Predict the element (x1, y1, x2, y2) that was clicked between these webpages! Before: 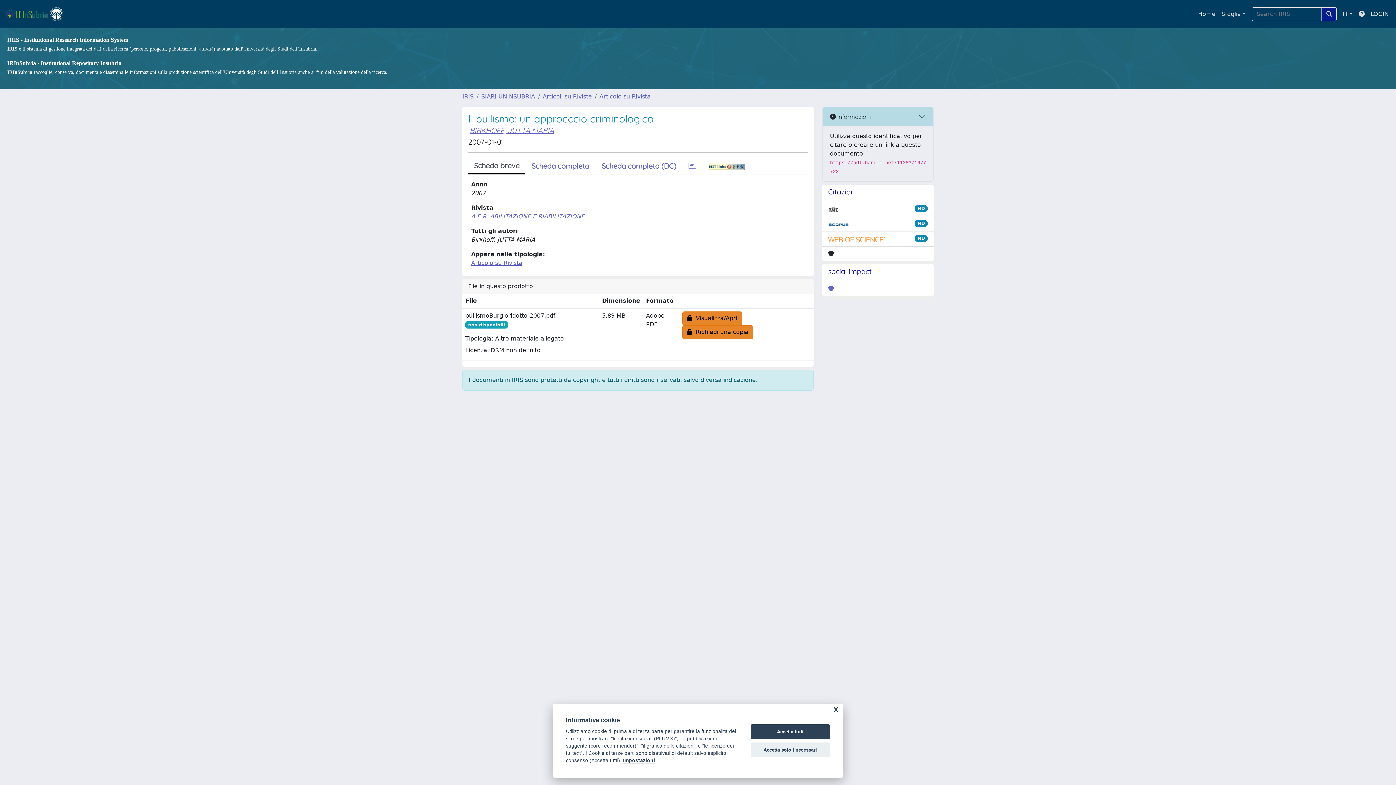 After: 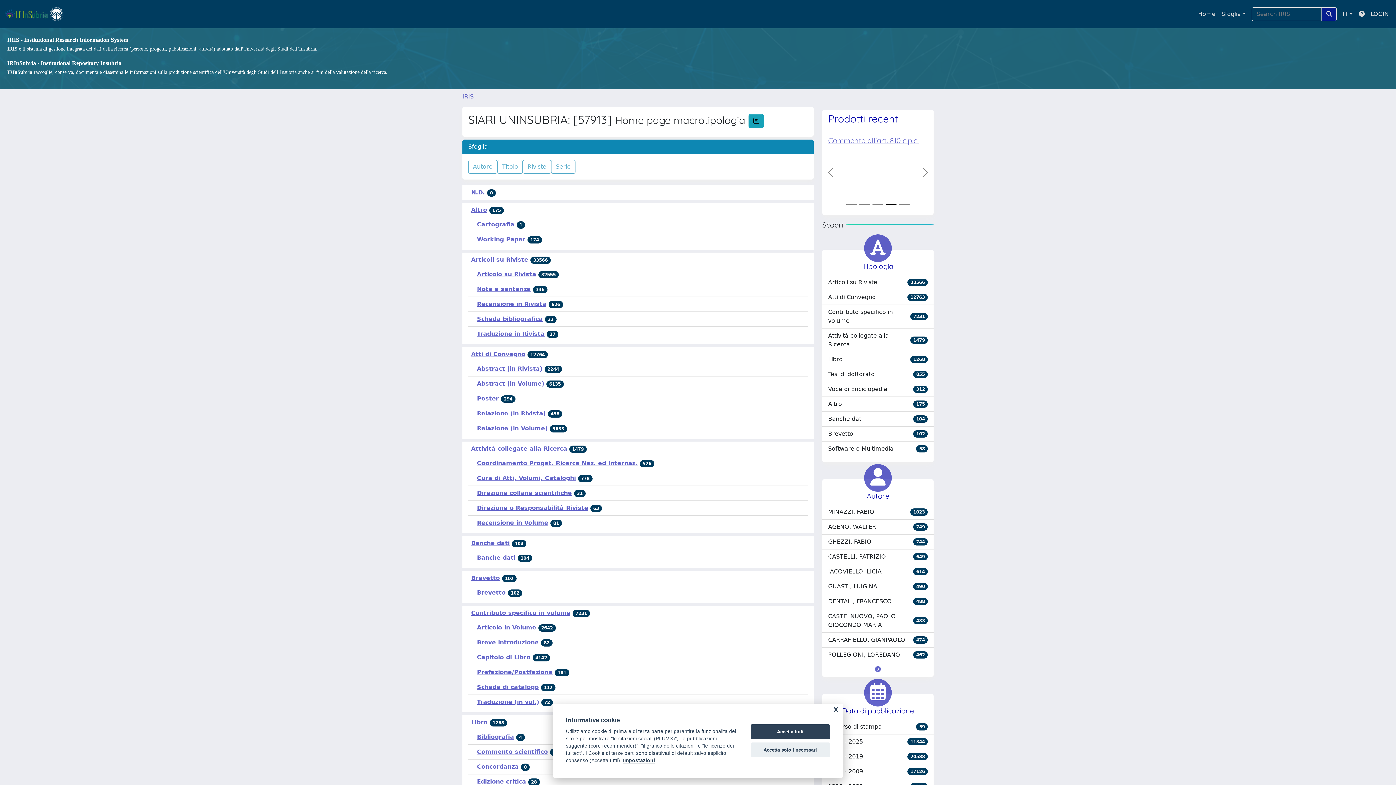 Action: label: SIARI UNINSUBRIA bbox: (481, 93, 535, 100)